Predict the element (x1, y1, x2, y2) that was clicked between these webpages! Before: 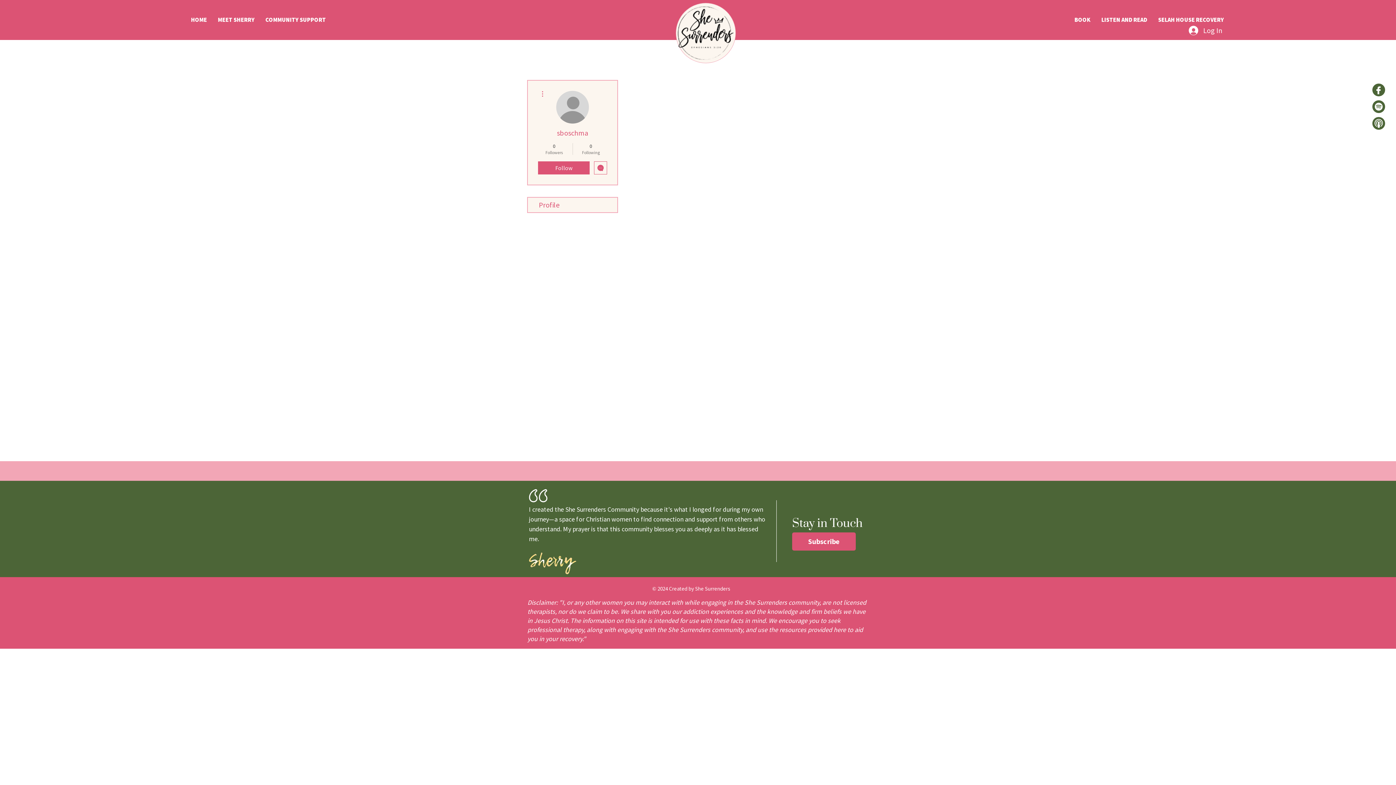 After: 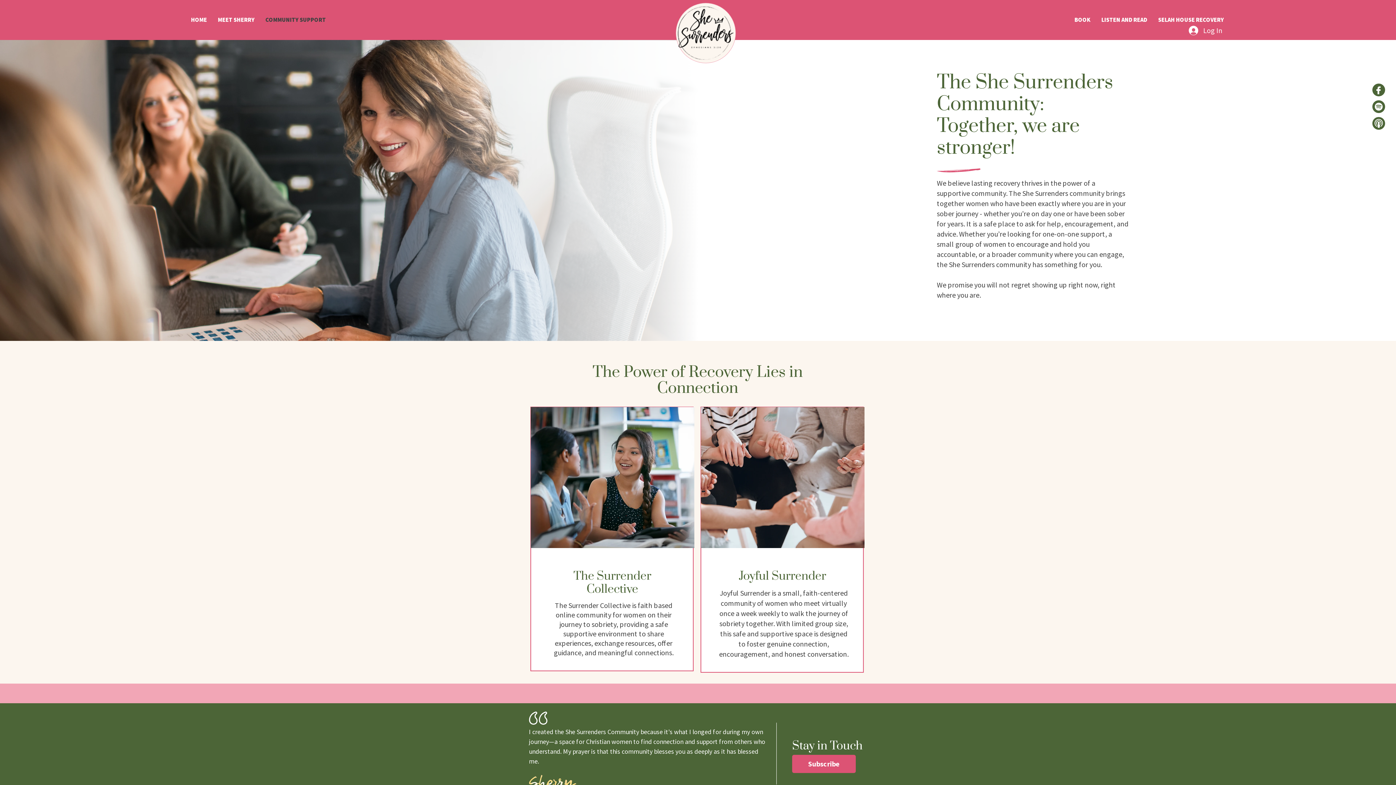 Action: label: COMMUNITY SUPPORT bbox: (260, 11, 331, 28)